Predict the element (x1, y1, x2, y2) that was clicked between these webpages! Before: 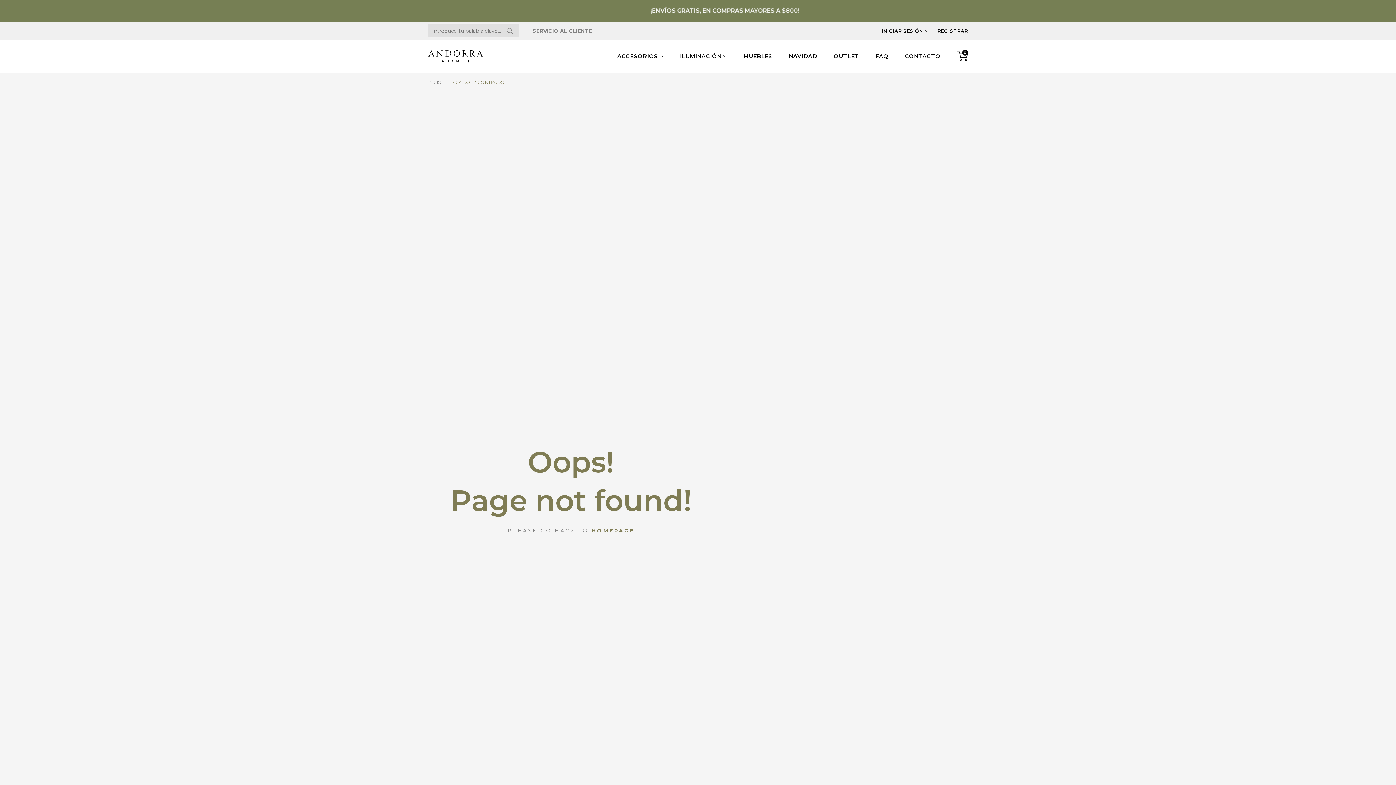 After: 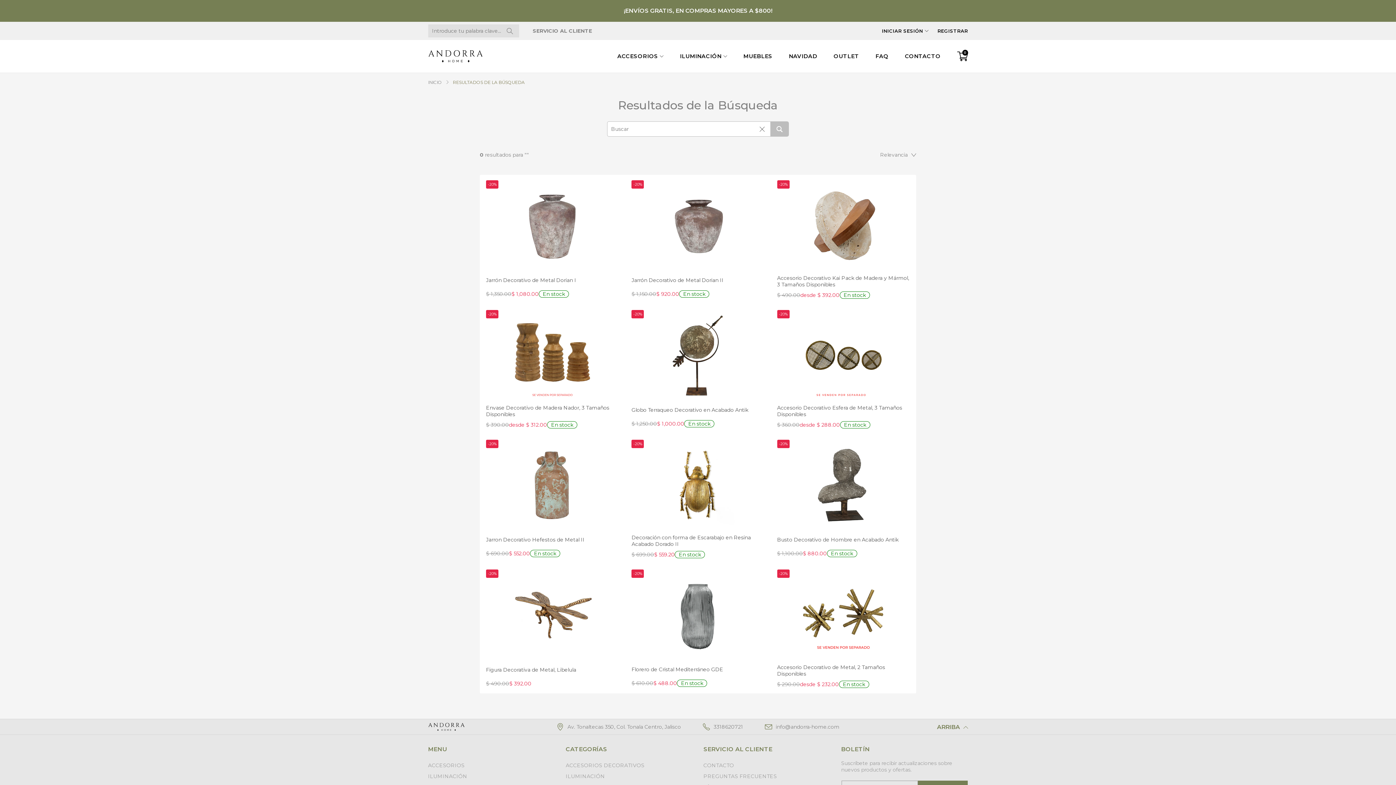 Action: label: icon search bbox: (500, 24, 519, 37)